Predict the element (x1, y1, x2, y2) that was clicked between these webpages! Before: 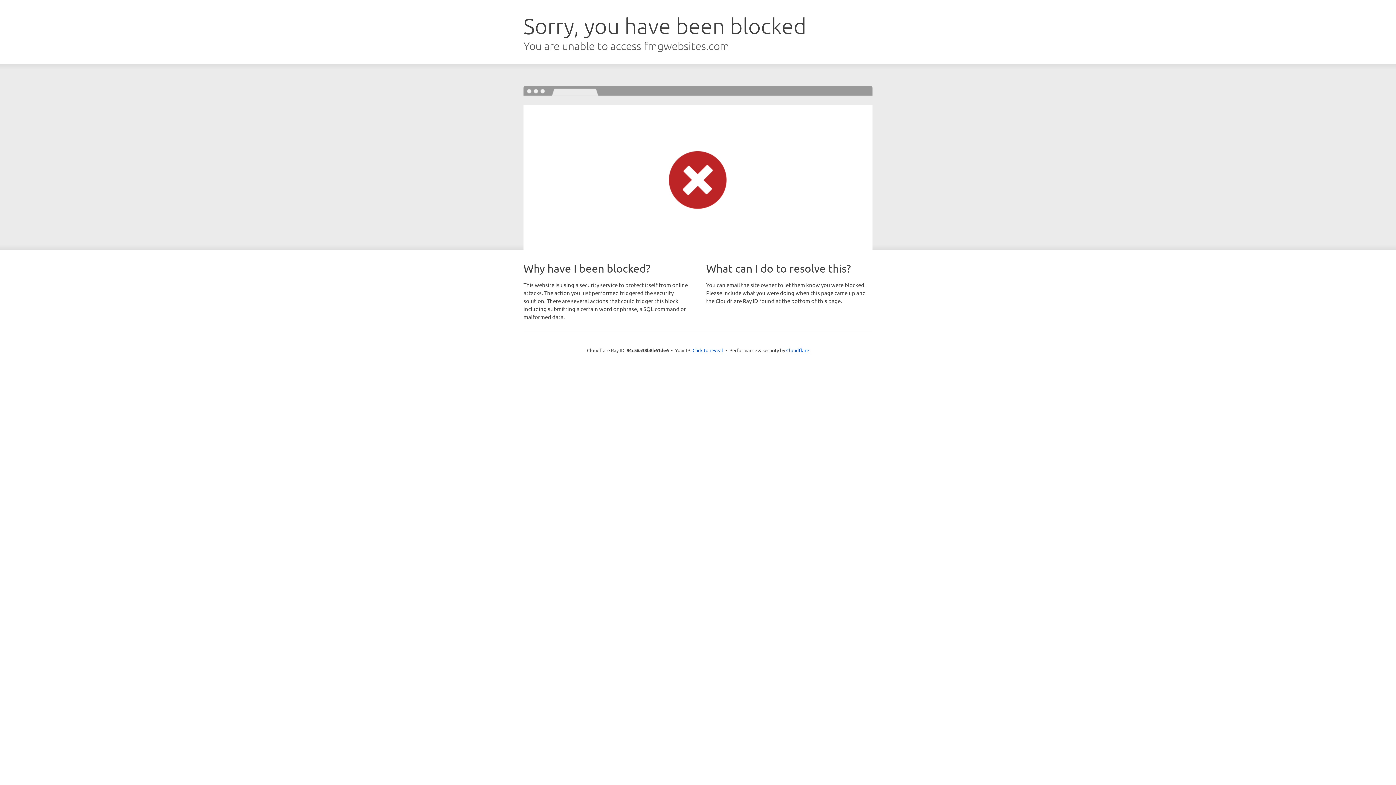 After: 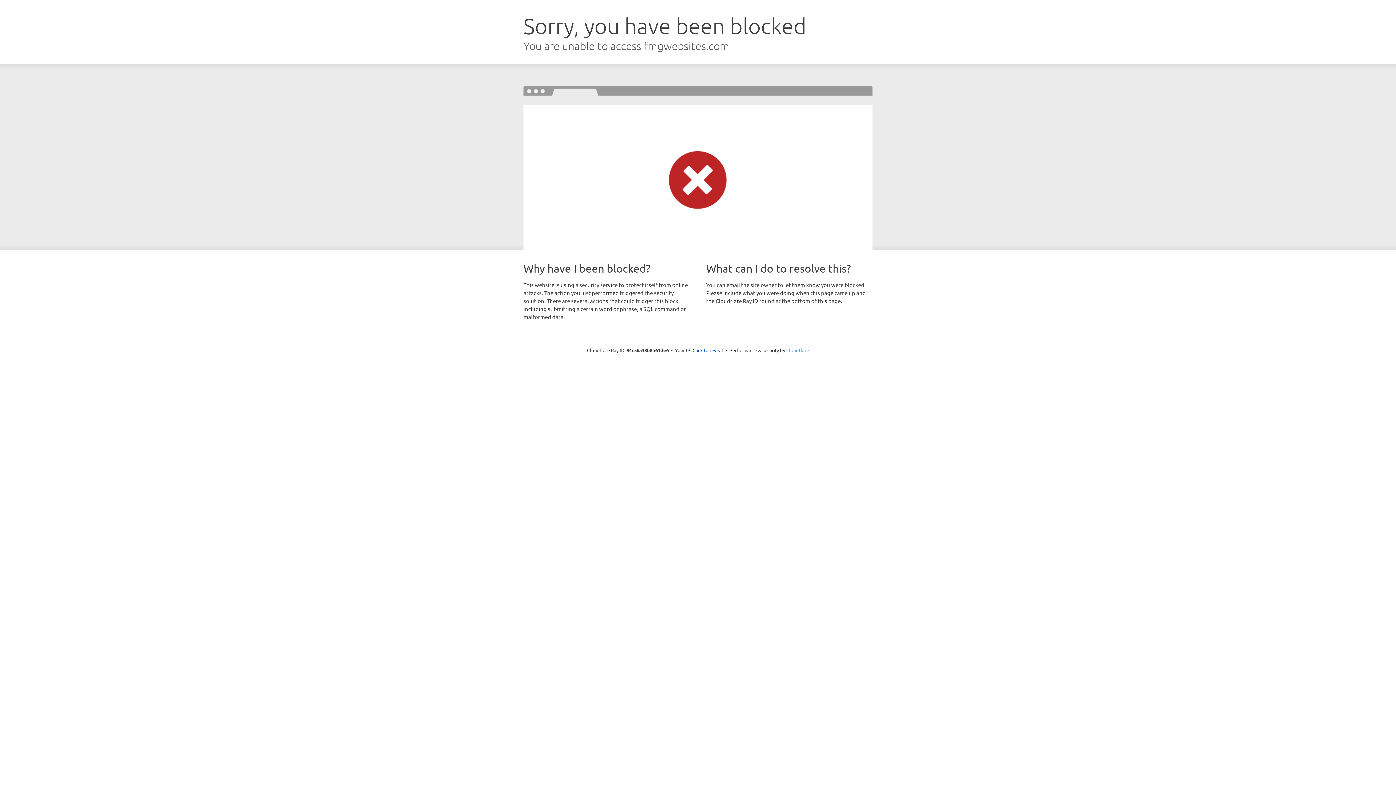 Action: bbox: (786, 347, 809, 353) label: Cloudflare